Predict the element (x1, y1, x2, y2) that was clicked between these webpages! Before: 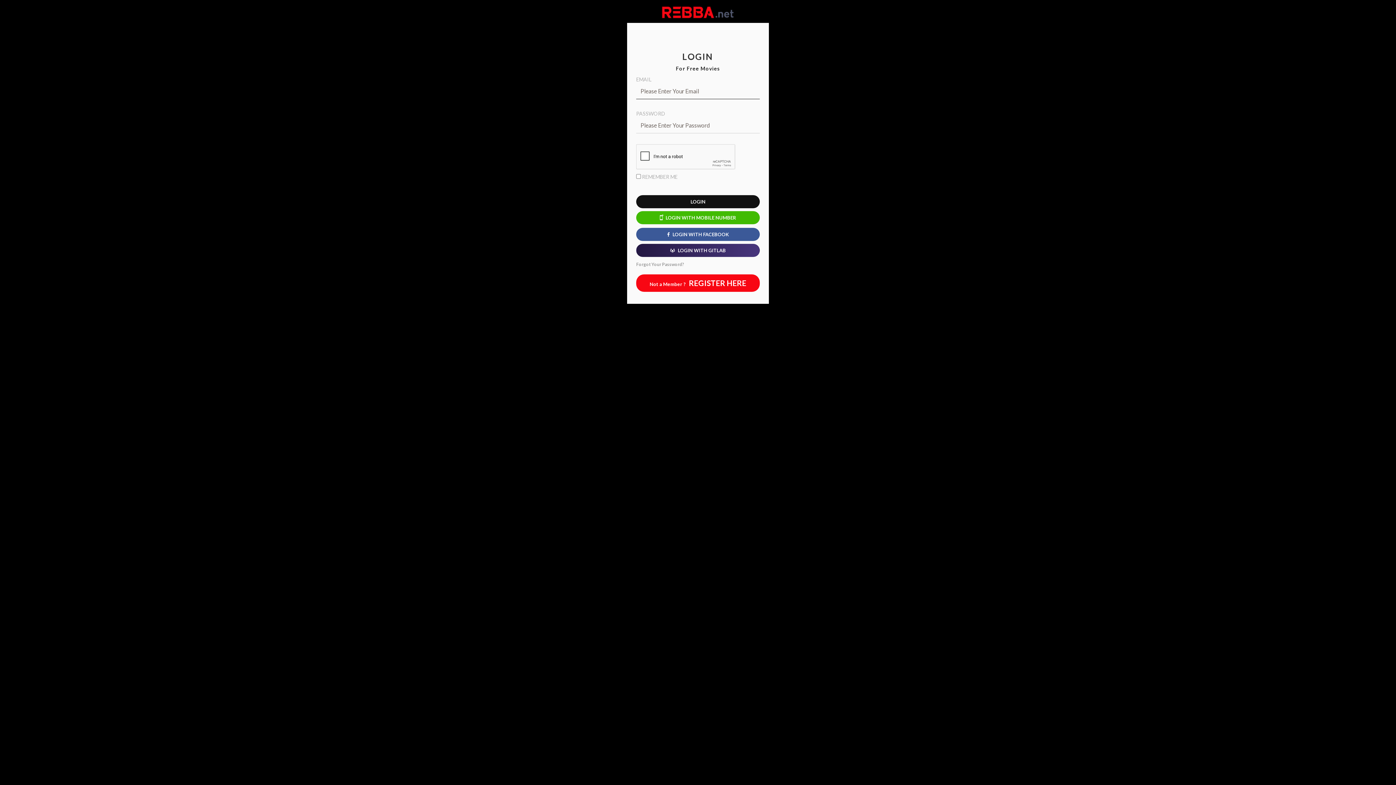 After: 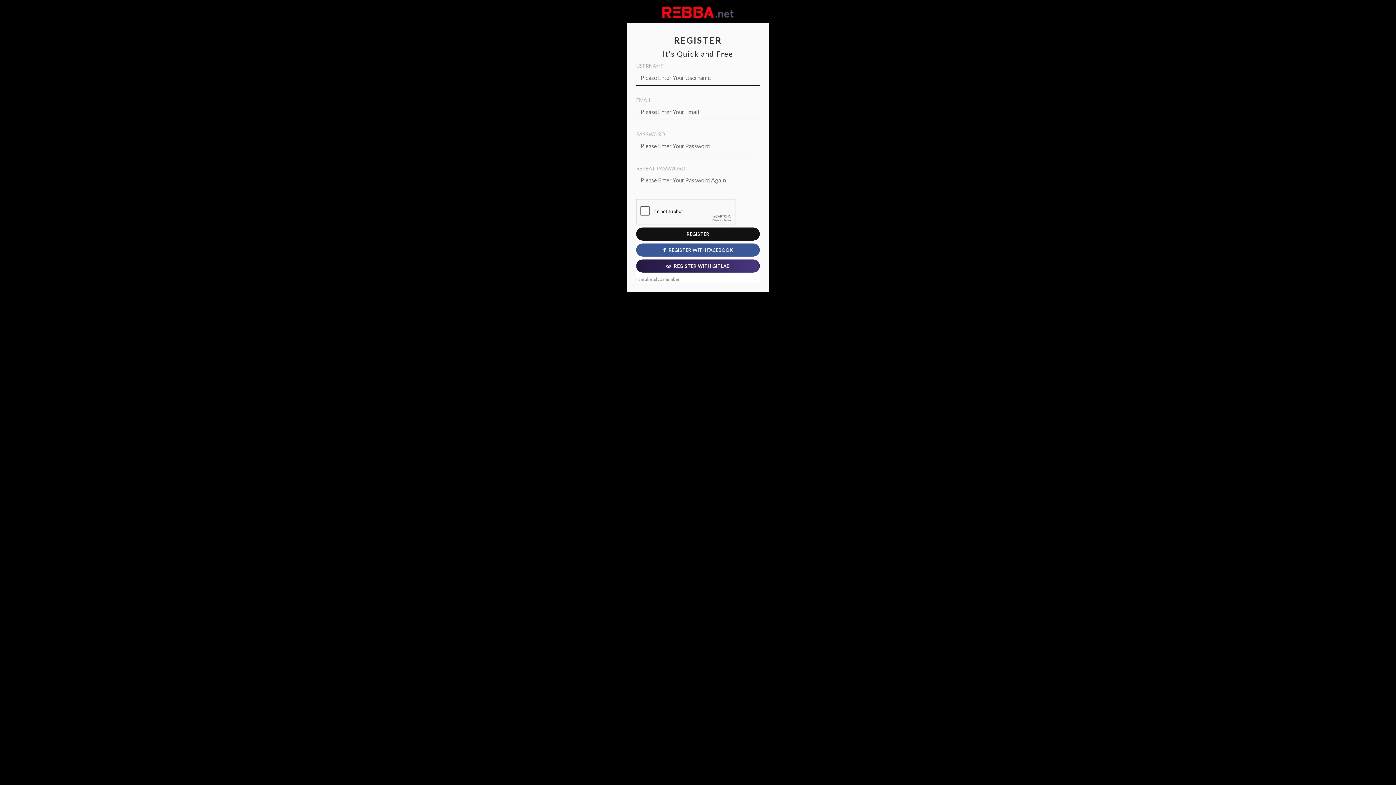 Action: bbox: (636, 274, 760, 292) label: Not a Member ?   REGISTER HERE